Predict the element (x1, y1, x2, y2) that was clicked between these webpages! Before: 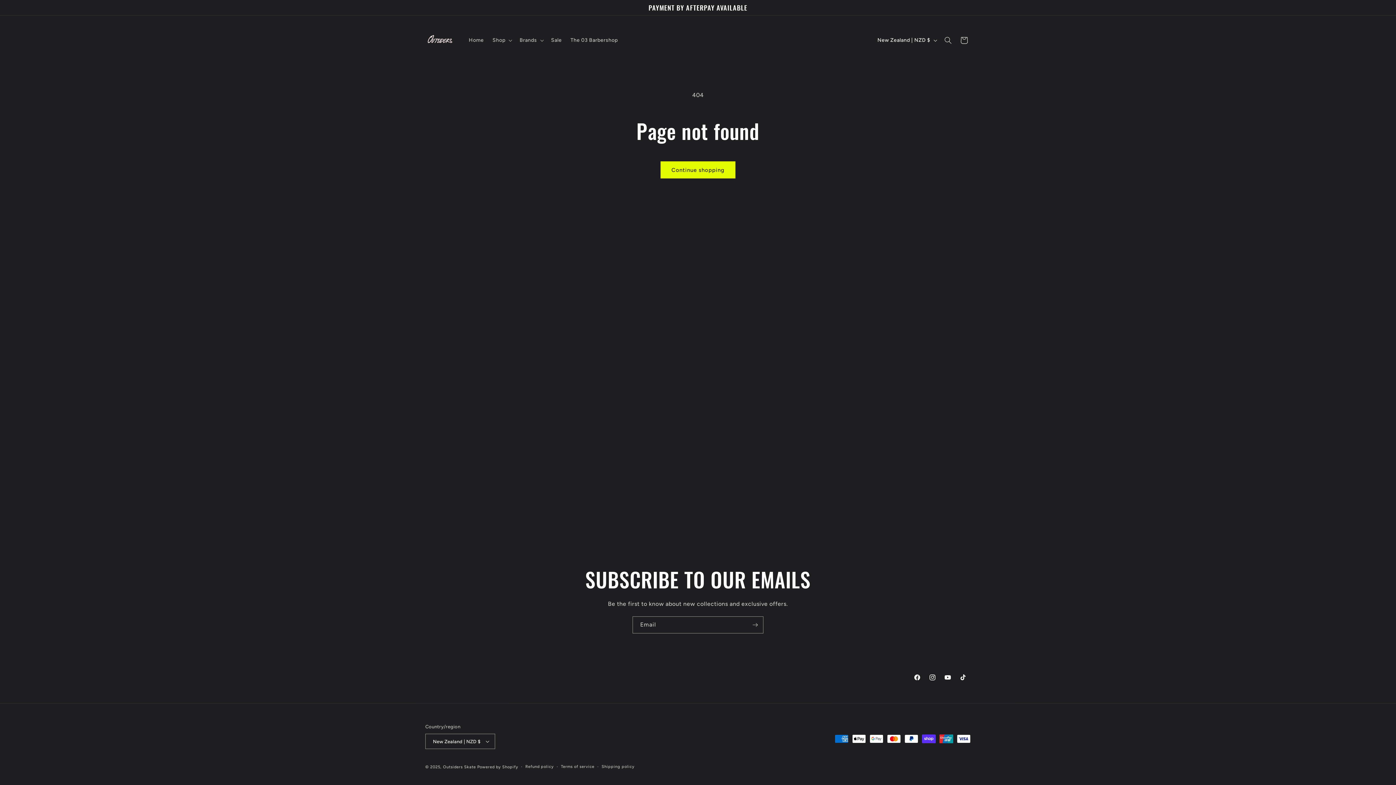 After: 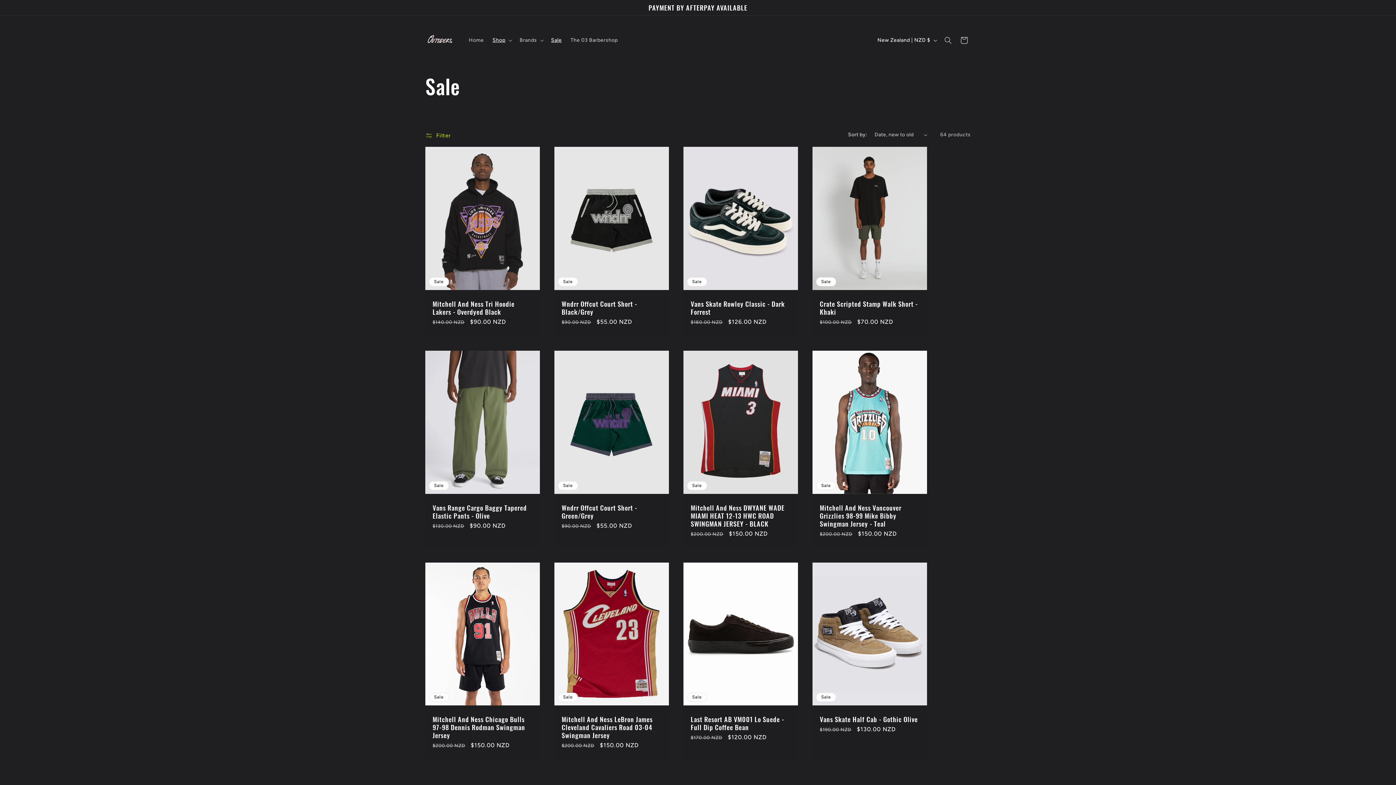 Action: bbox: (546, 32, 566, 47) label: Sale